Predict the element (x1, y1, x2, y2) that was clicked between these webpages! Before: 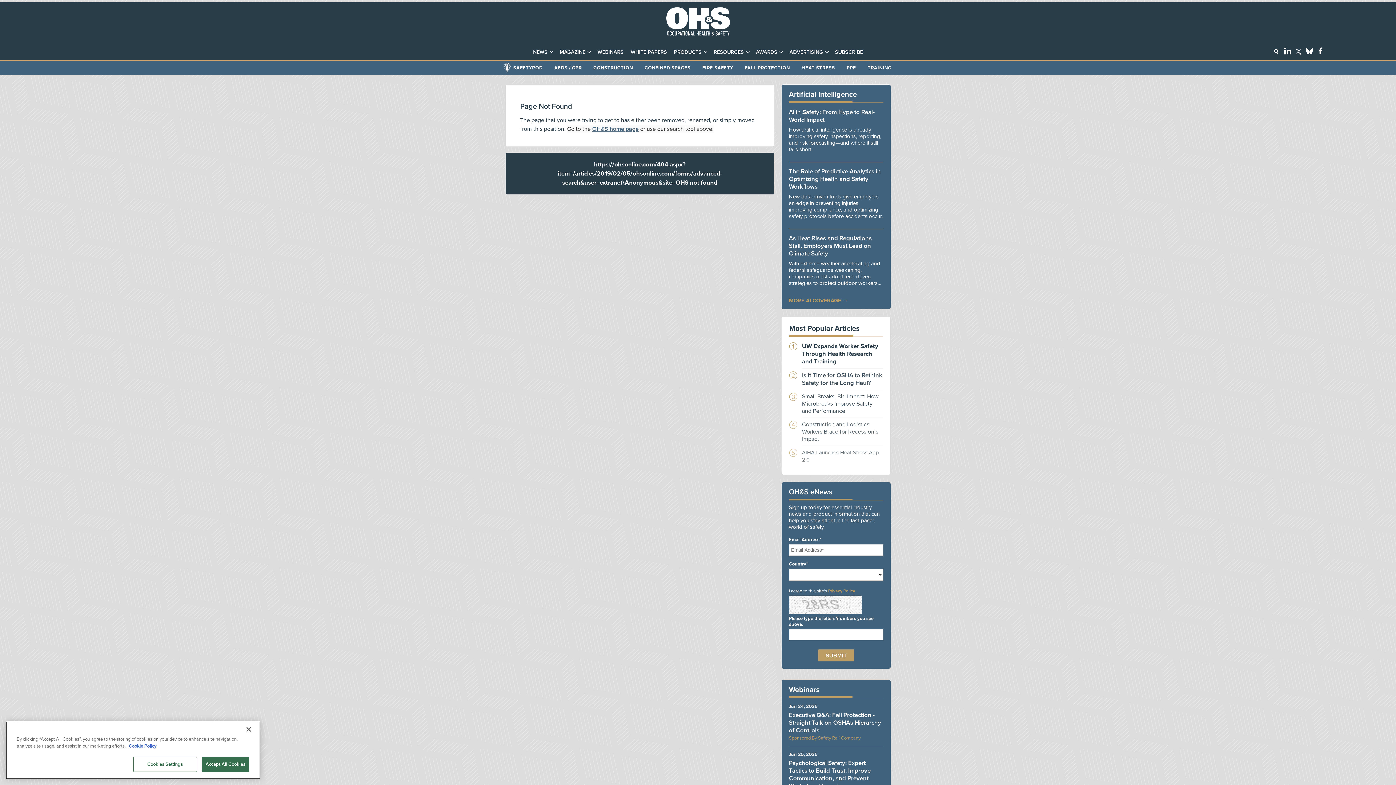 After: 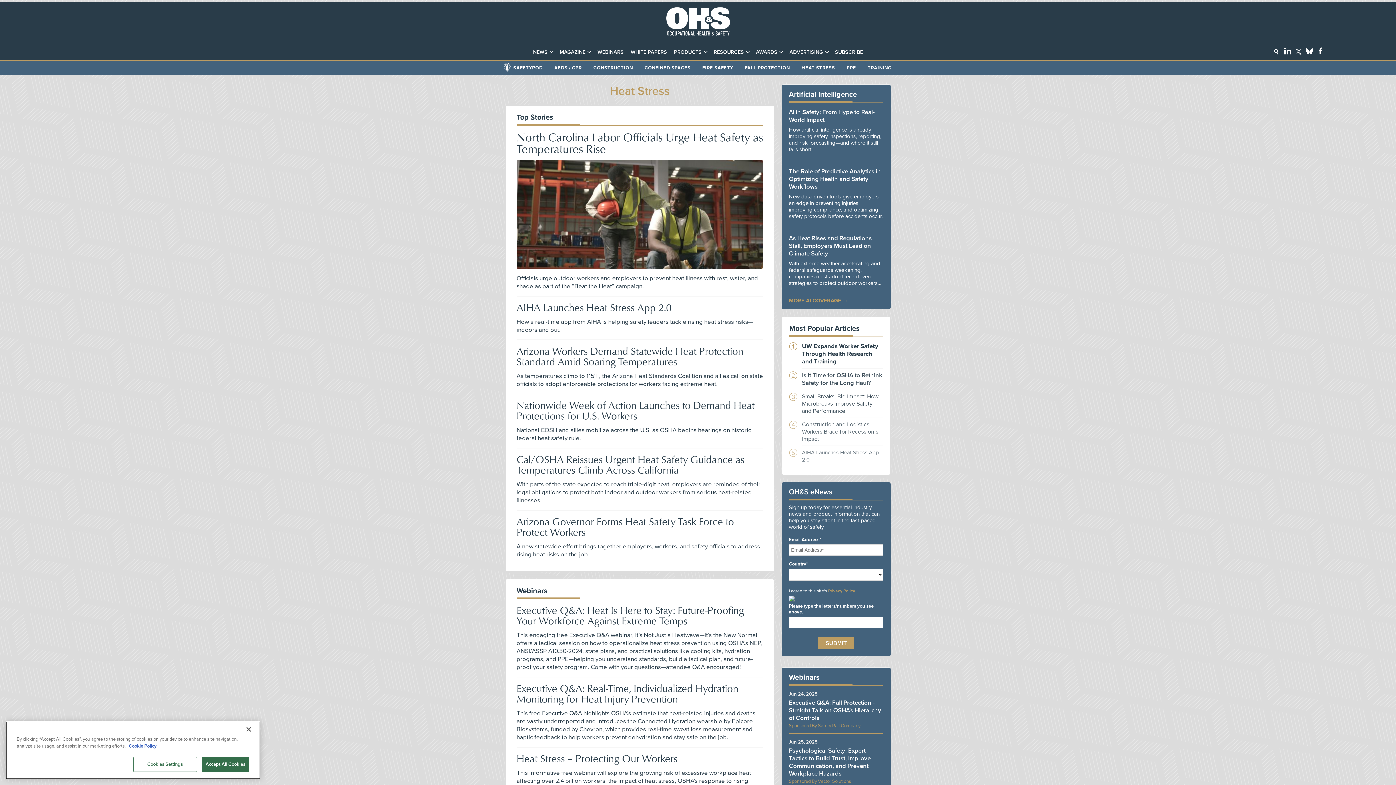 Action: label: HEAT STRESS bbox: (795, 60, 841, 75)